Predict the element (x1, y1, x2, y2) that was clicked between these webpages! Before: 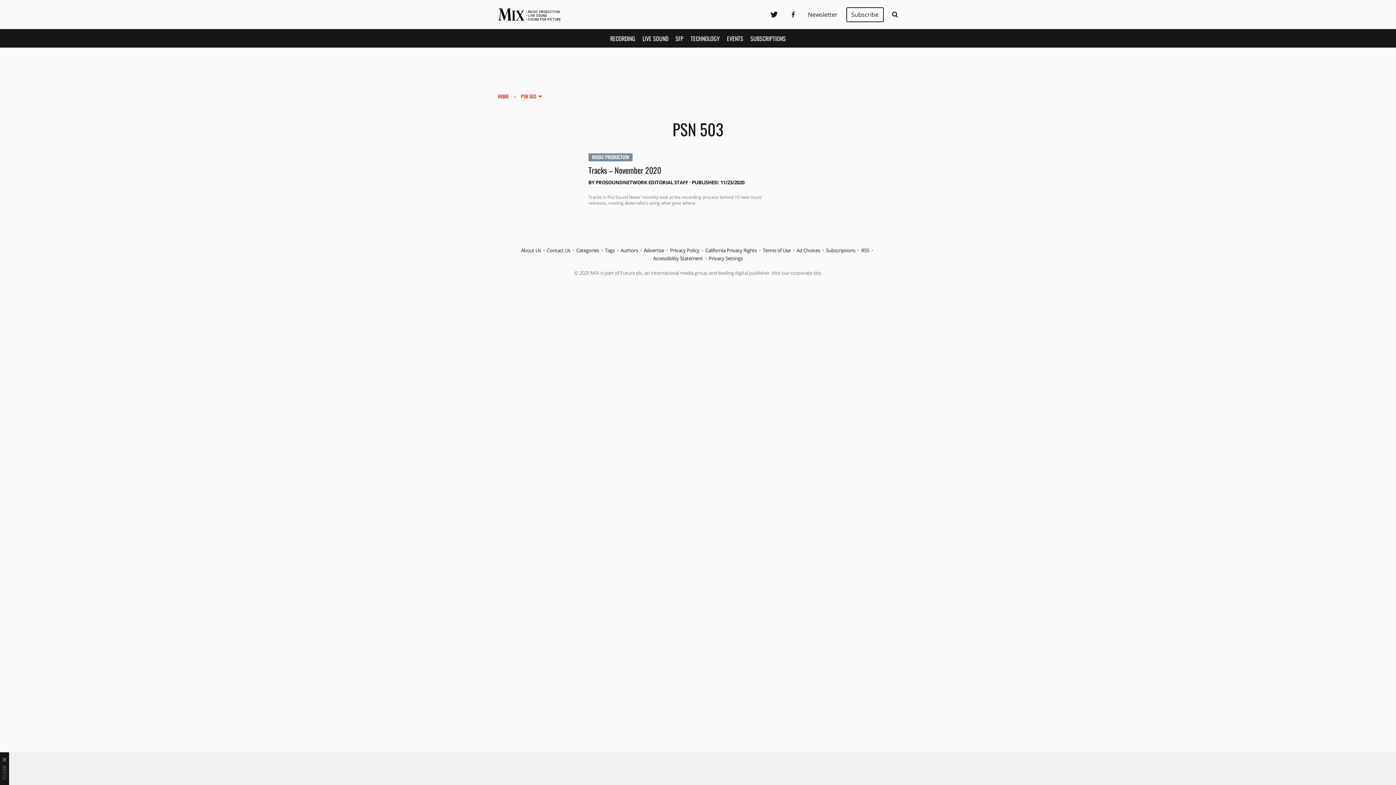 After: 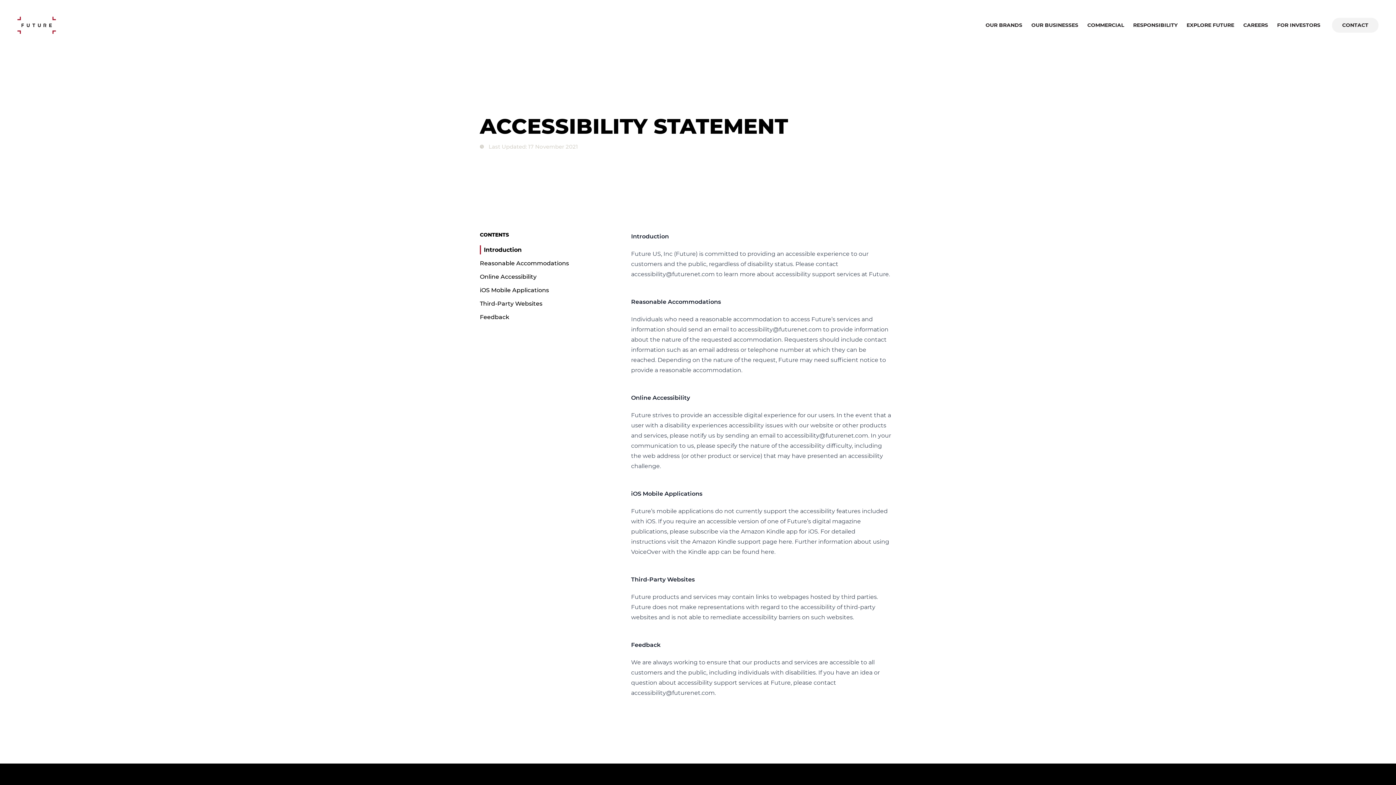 Action: label: Accessibility Statement bbox: (653, 255, 708, 261)